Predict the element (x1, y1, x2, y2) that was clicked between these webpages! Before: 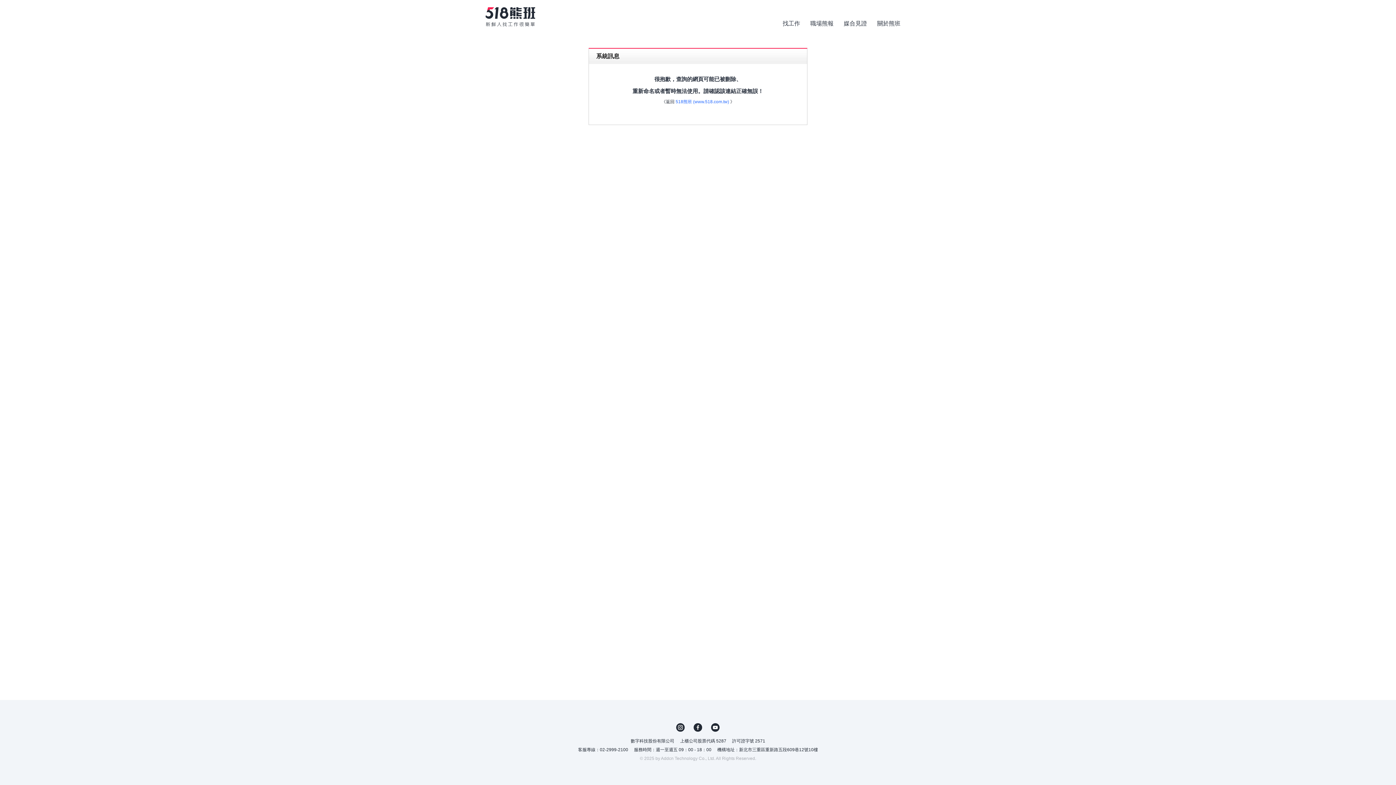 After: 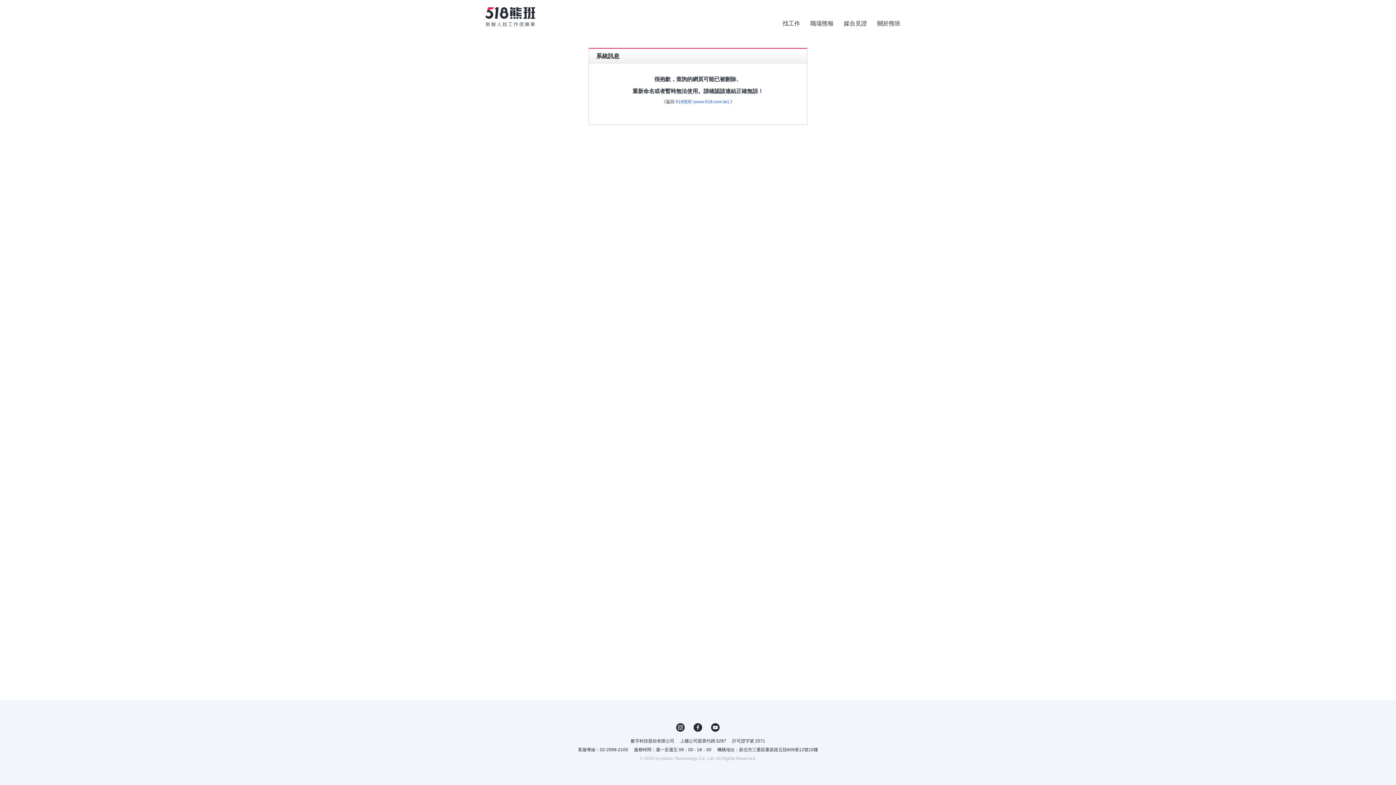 Action: bbox: (711, 723, 720, 732) label: YouTube